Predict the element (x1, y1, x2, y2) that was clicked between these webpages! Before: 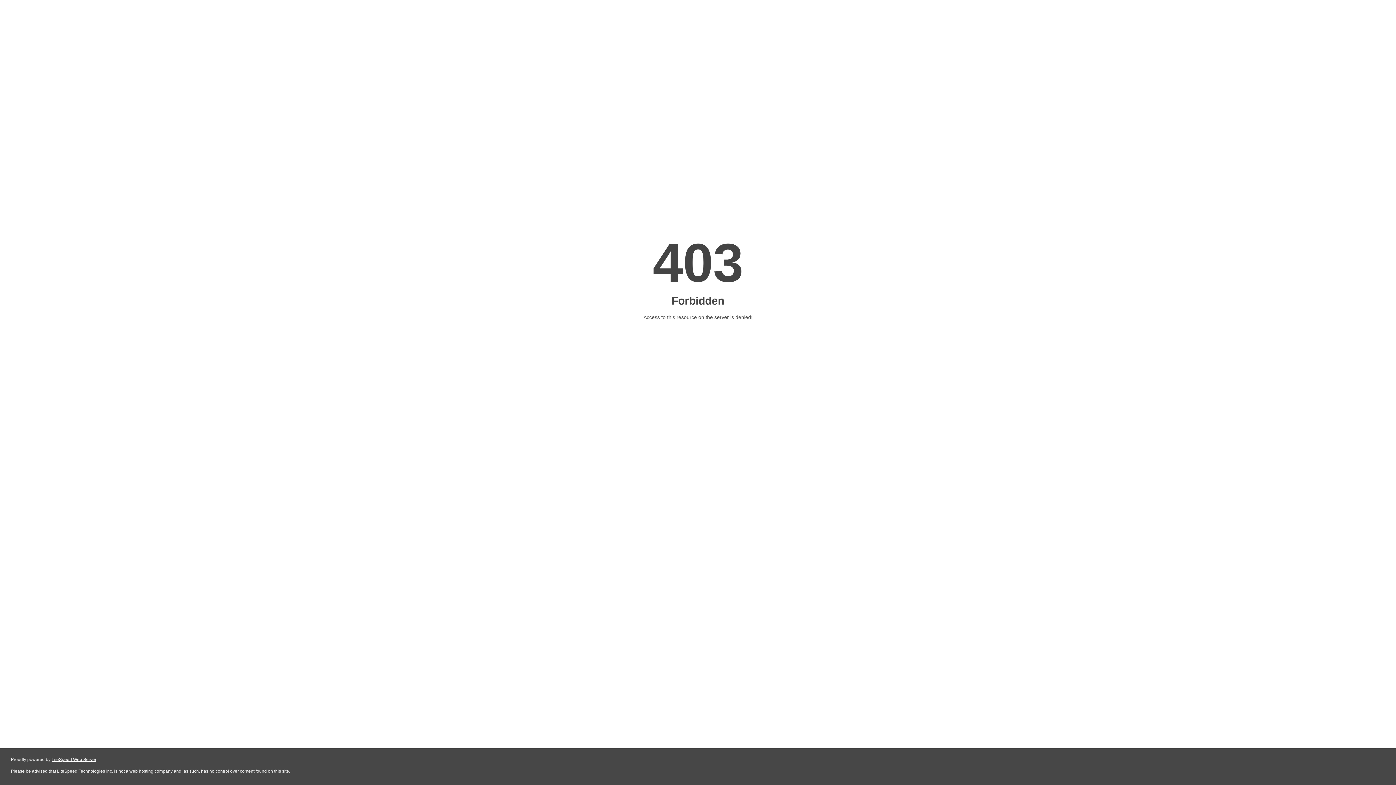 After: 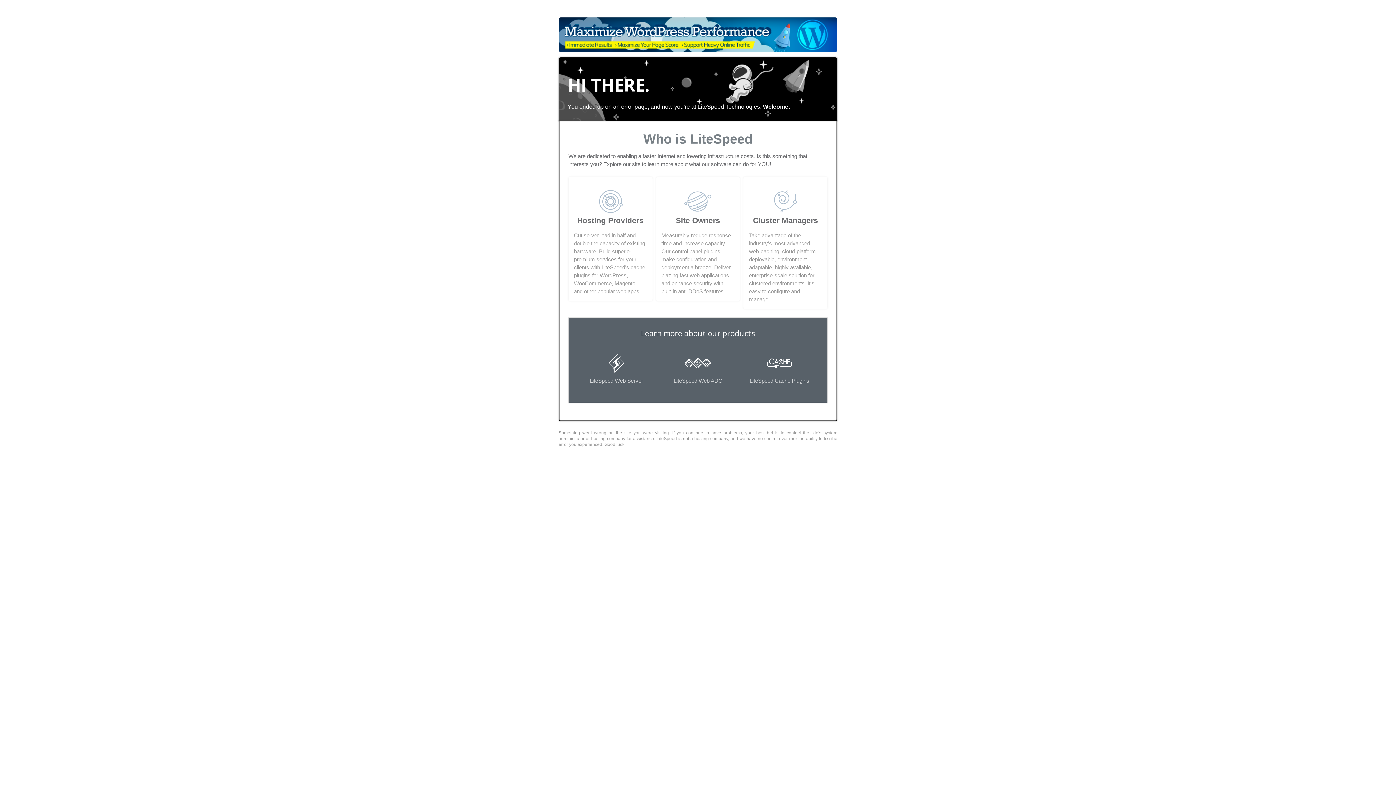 Action: label: LiteSpeed Web Server bbox: (51, 757, 96, 762)